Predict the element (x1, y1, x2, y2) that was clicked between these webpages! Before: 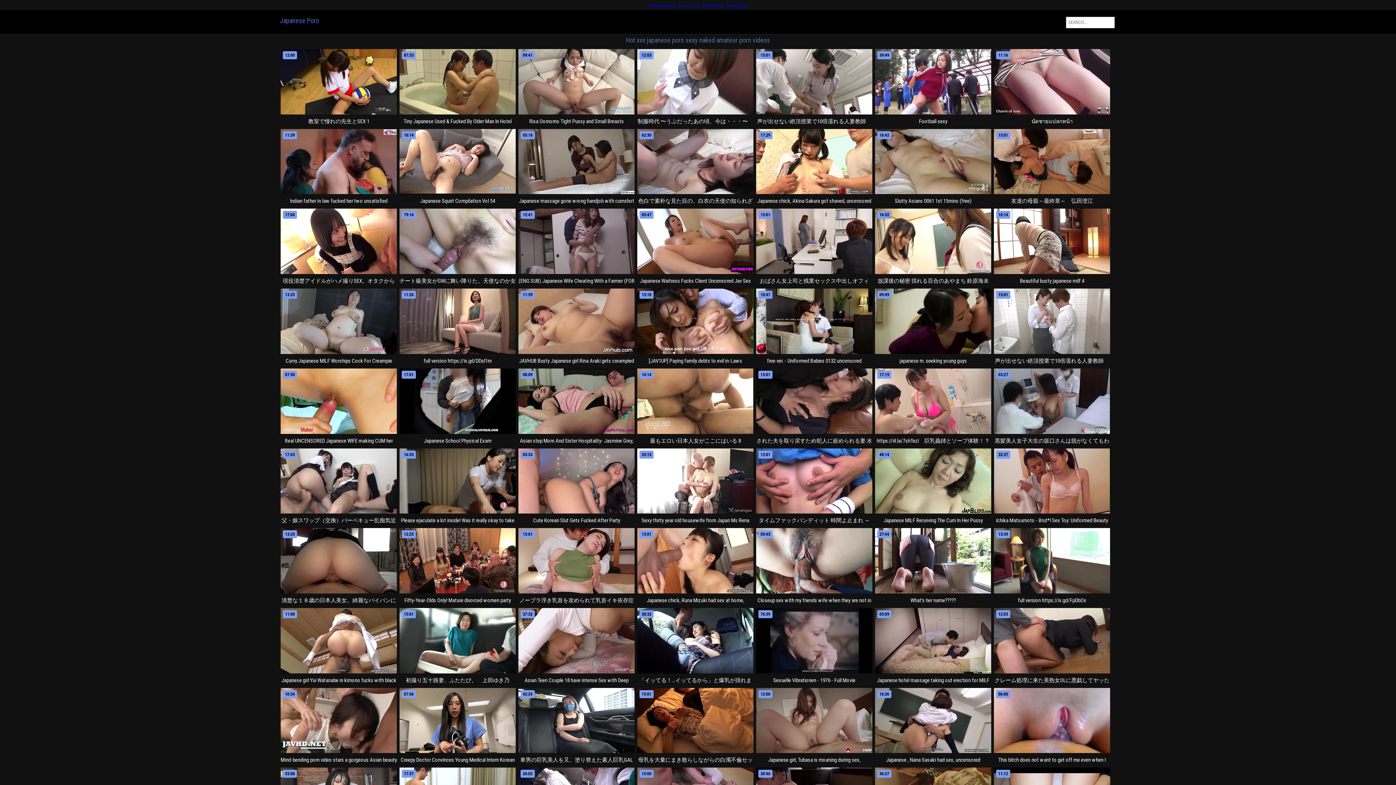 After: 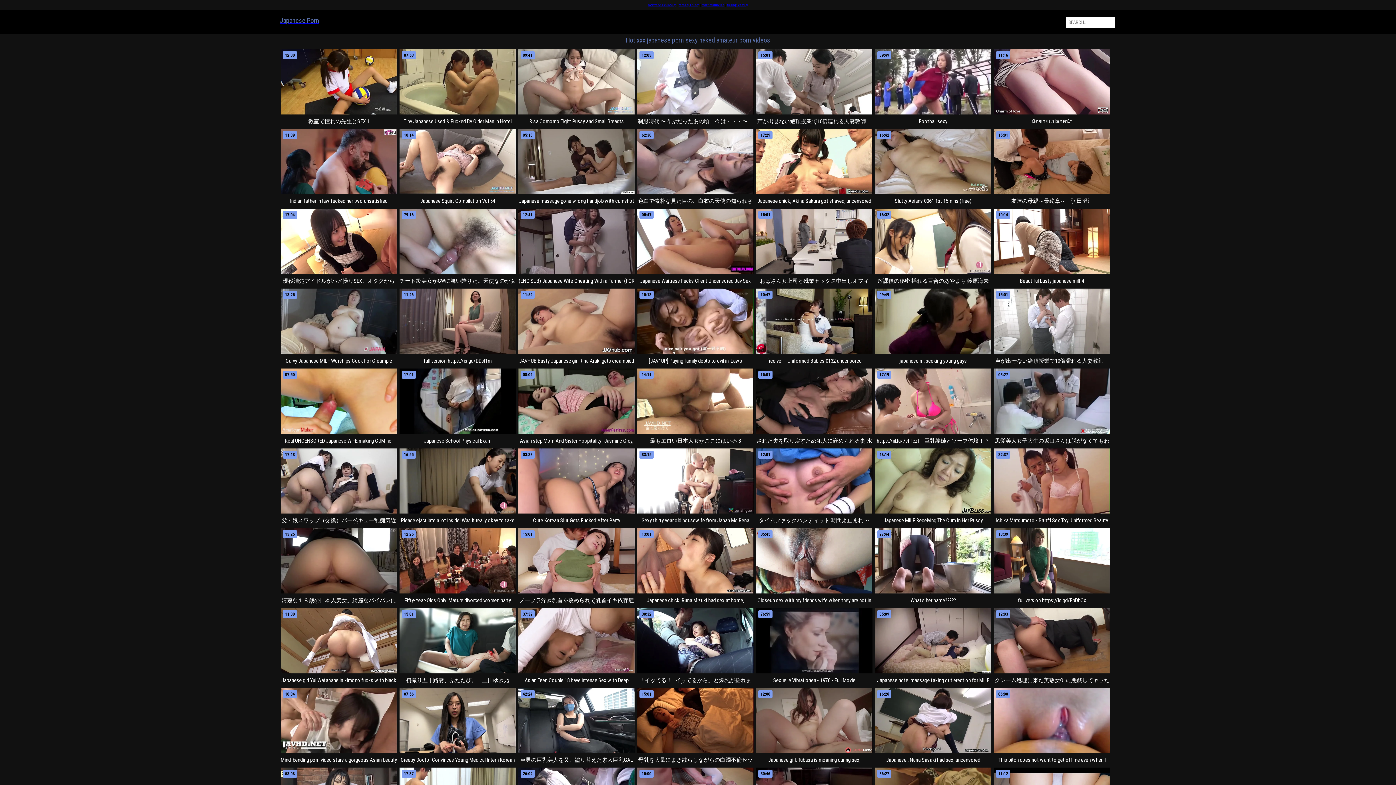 Action: bbox: (400, 106, 516, 112)